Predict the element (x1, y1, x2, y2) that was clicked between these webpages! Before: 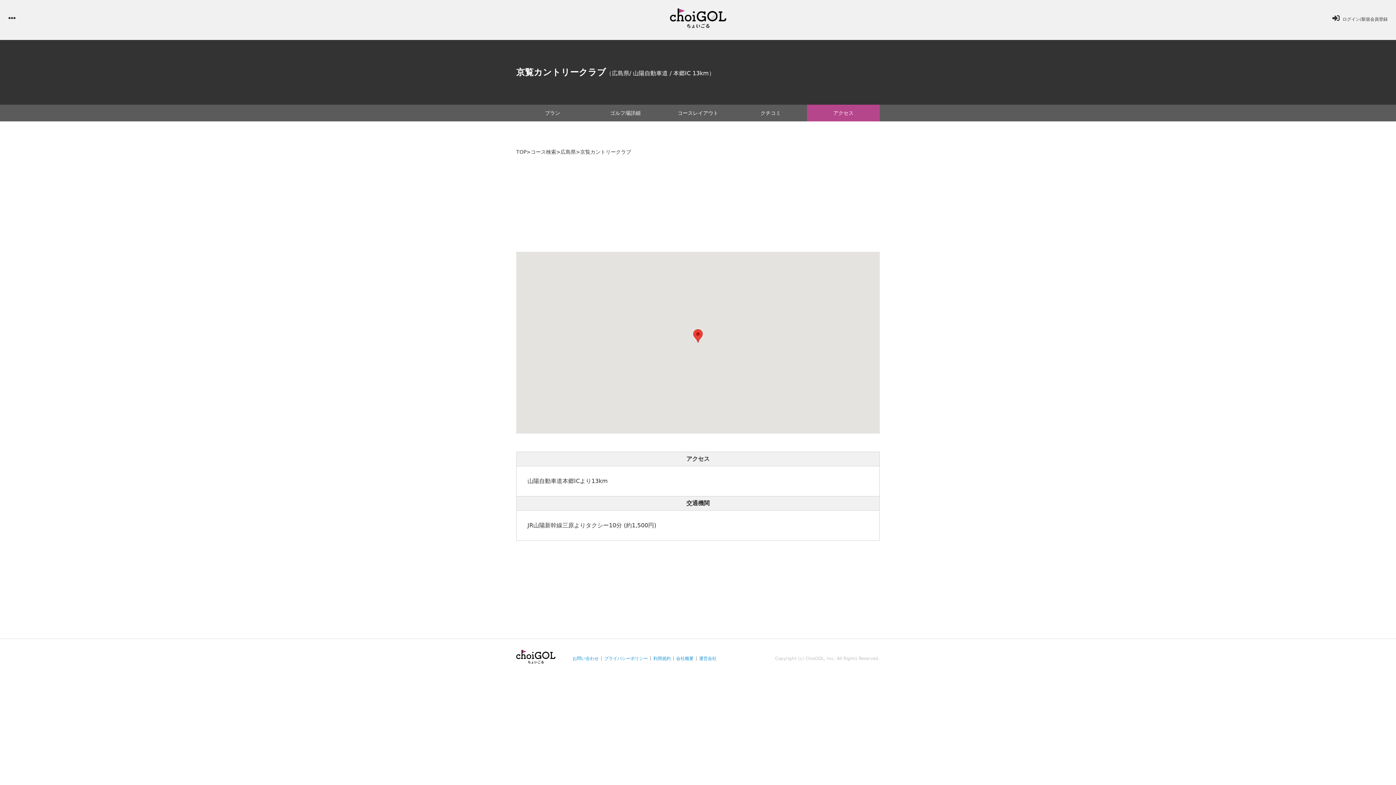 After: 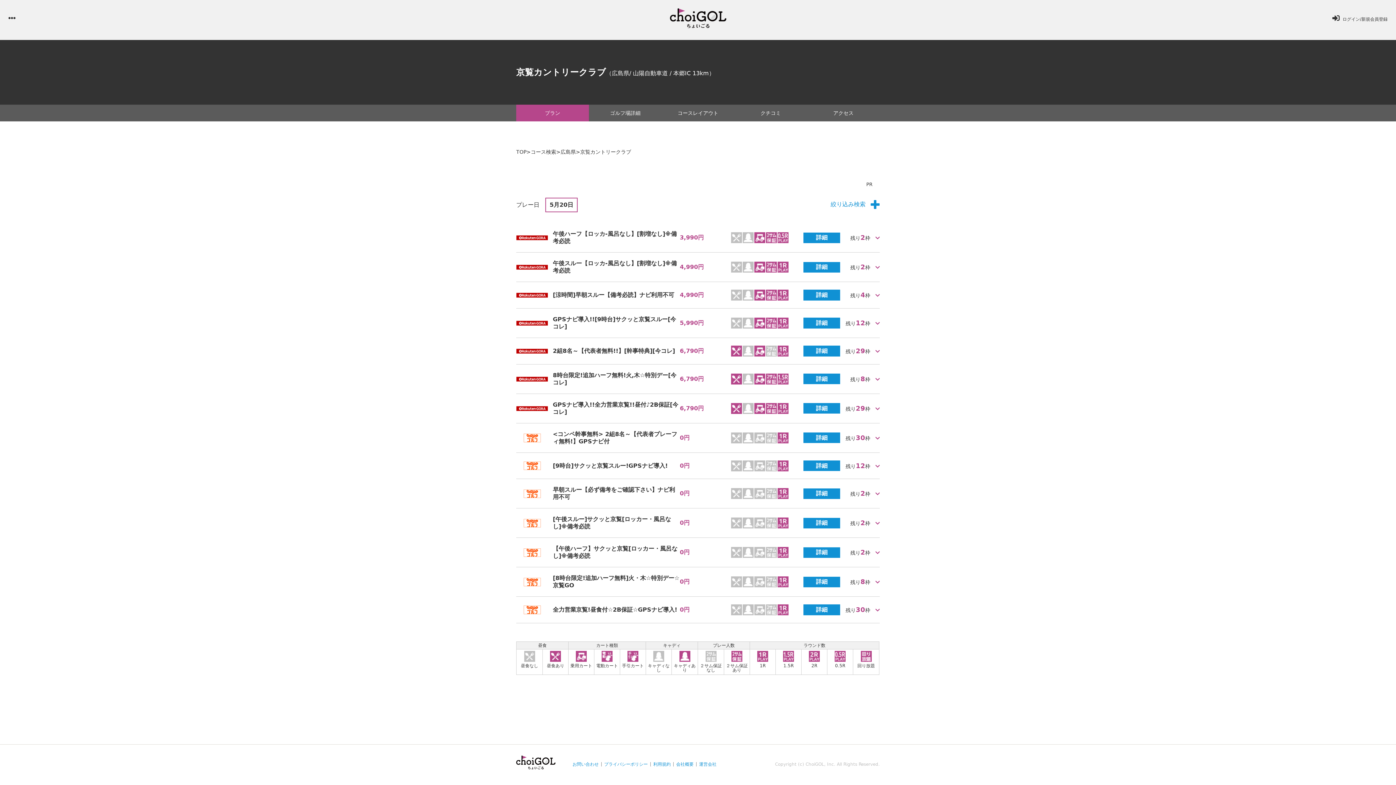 Action: label: プラン bbox: (516, 104, 589, 121)